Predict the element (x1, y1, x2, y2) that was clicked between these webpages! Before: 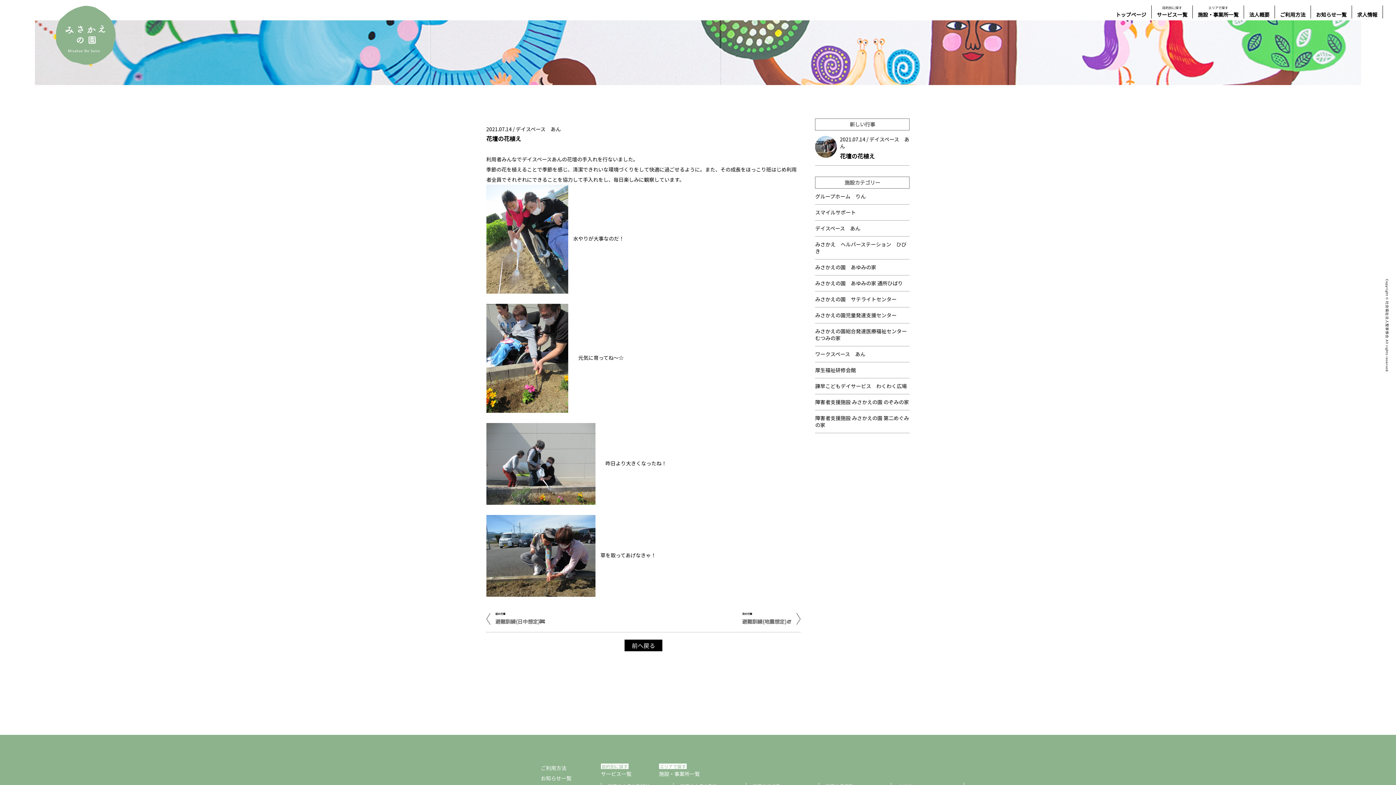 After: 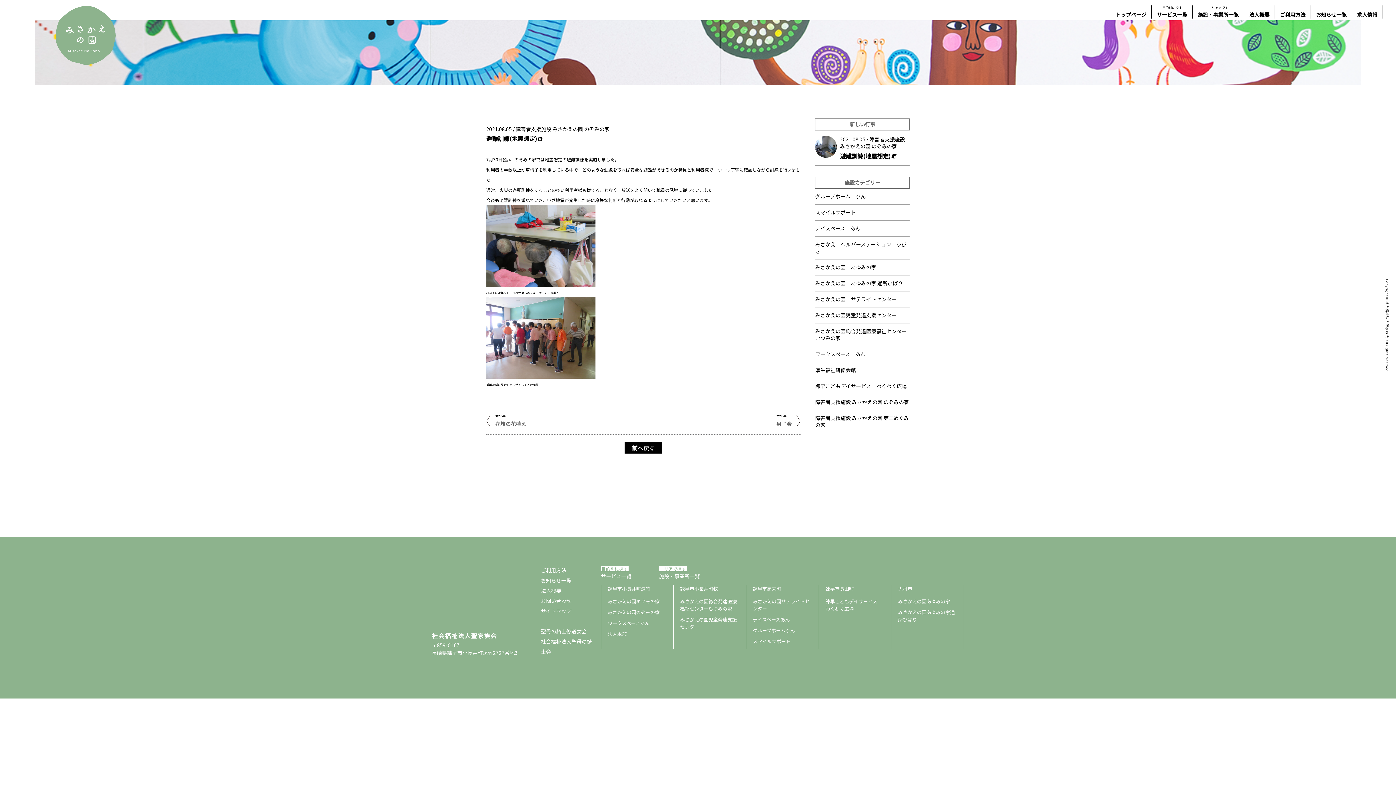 Action: label: 次の行事

避難訓練(地震想定)🧯 bbox: (733, 611, 800, 626)